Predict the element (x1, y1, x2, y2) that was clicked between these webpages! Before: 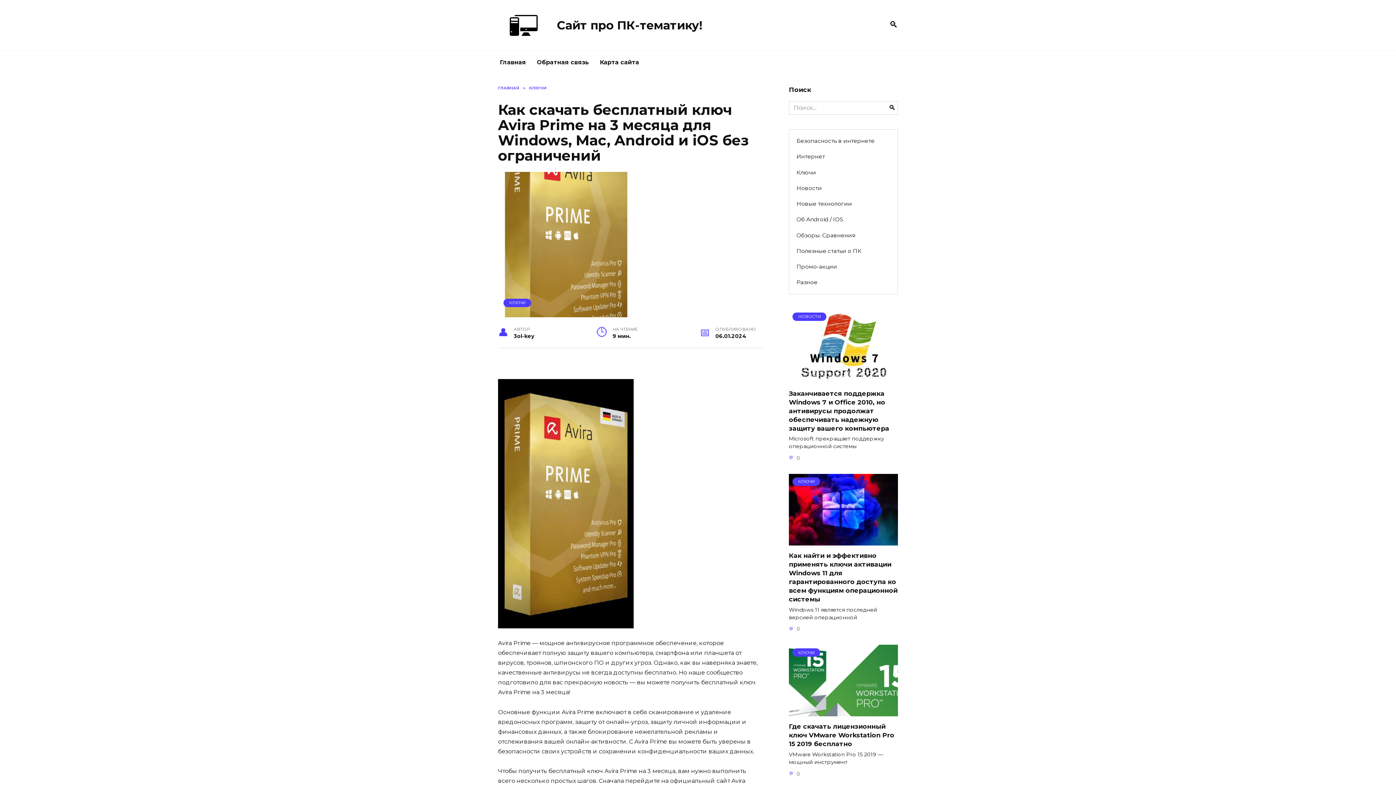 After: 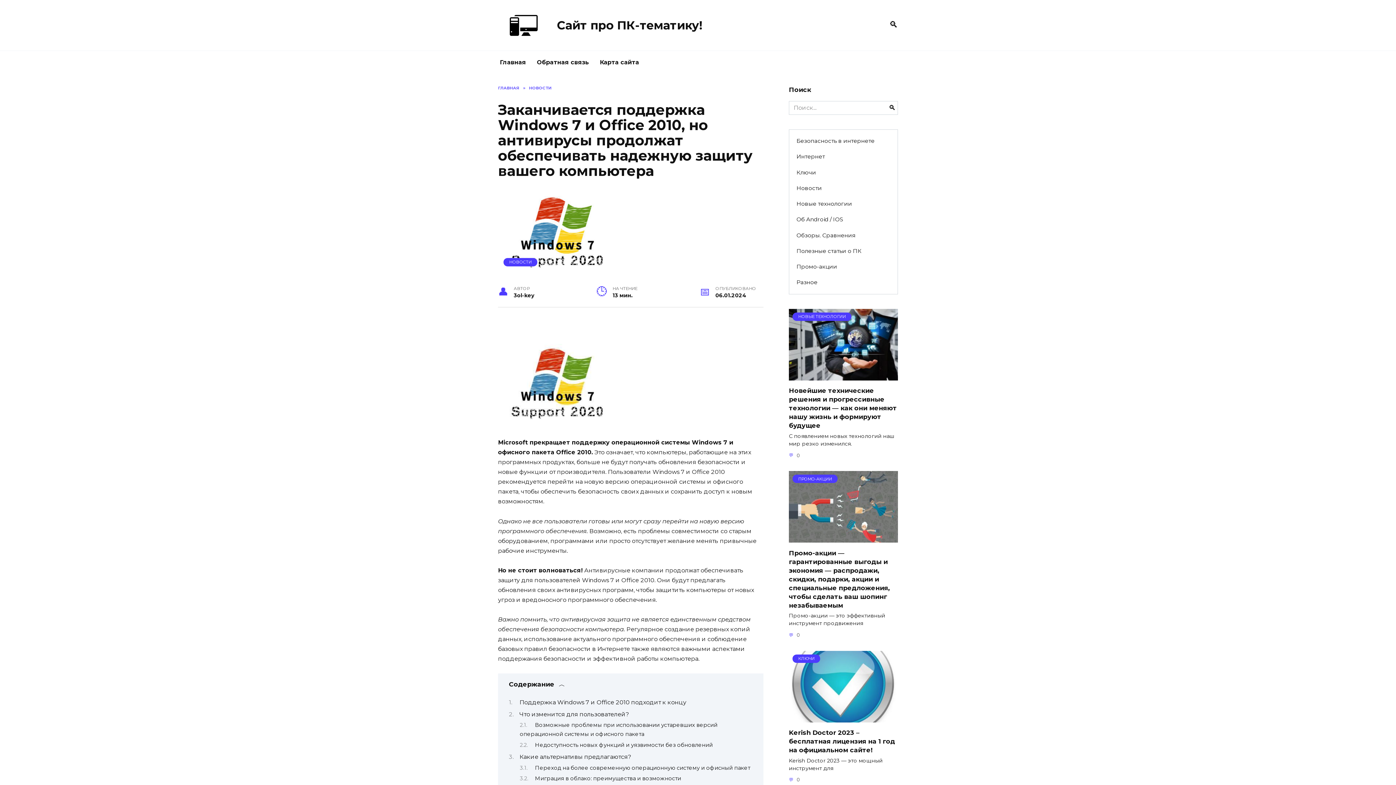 Action: label: НОВОСТИ bbox: (789, 375, 898, 382)